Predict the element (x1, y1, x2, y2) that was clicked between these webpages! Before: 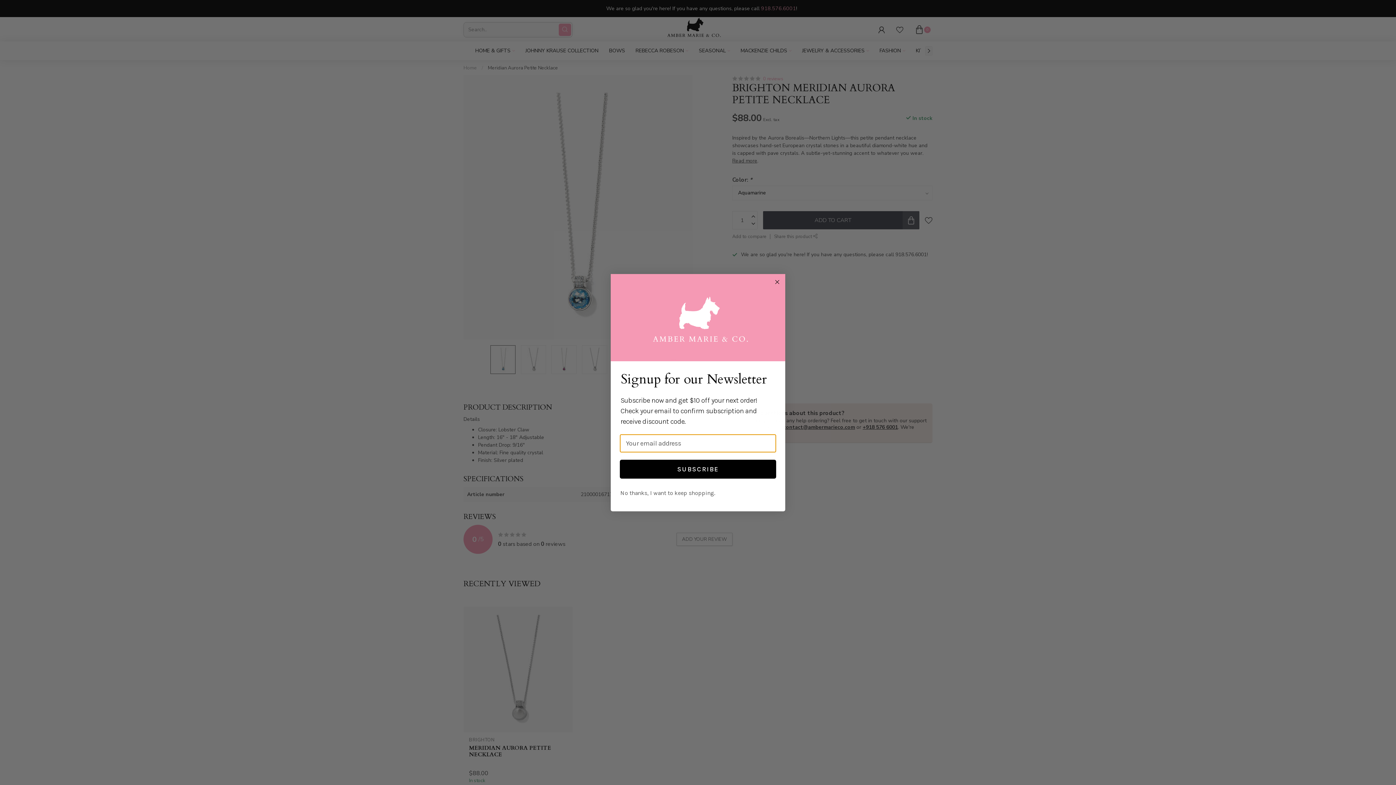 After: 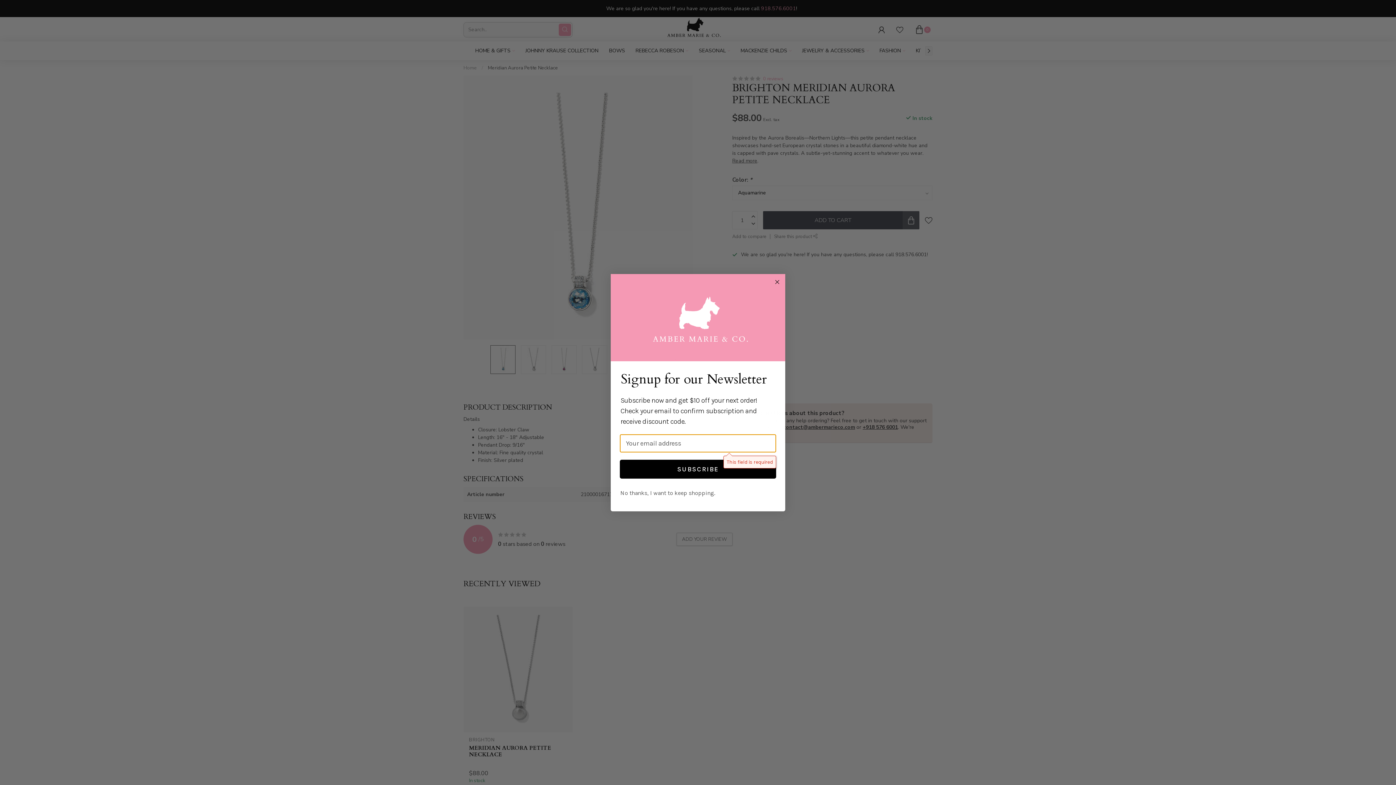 Action: bbox: (620, 483, 776, 502) label: SUBSCRIBE